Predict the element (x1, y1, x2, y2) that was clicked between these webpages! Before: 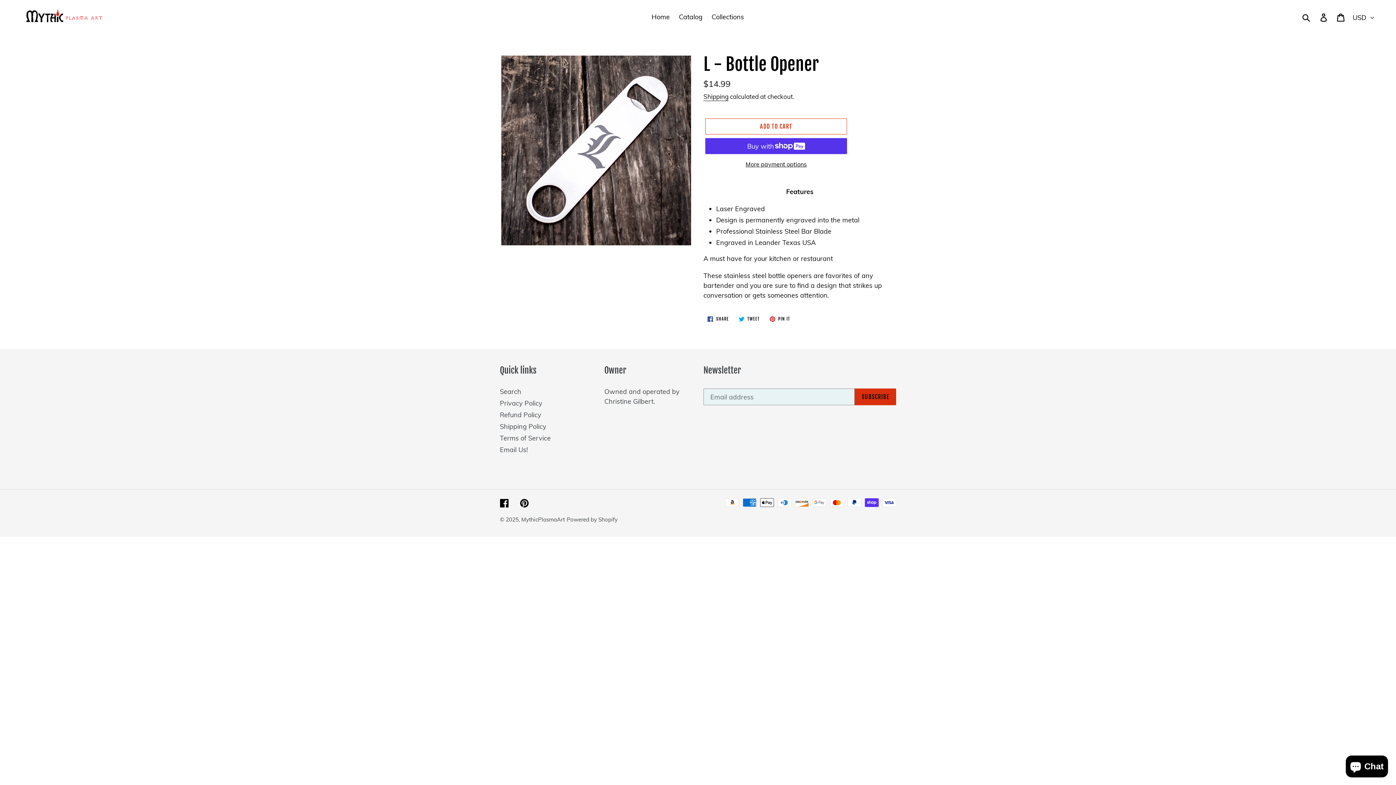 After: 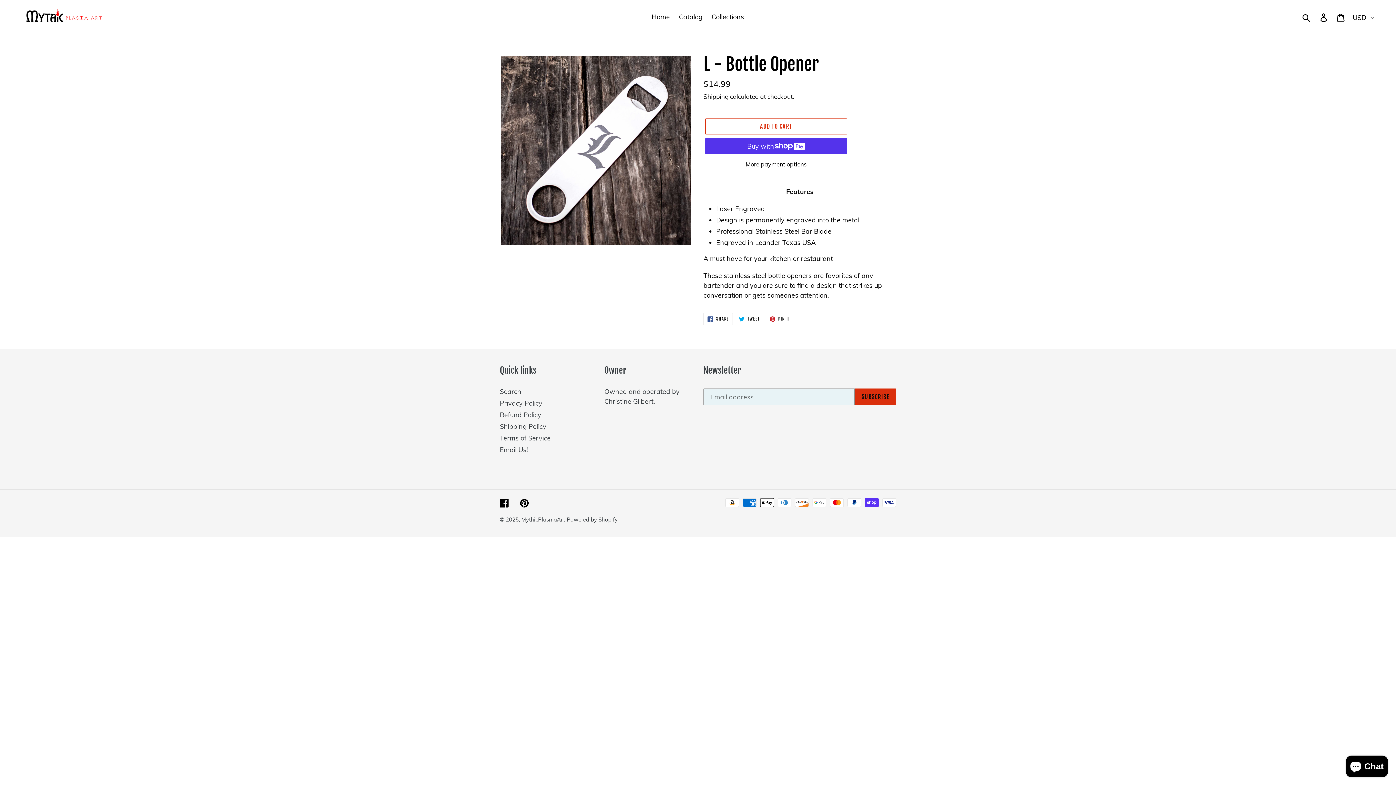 Action: label:  SHARE
SHARE ON FACEBOOK bbox: (703, 313, 733, 325)